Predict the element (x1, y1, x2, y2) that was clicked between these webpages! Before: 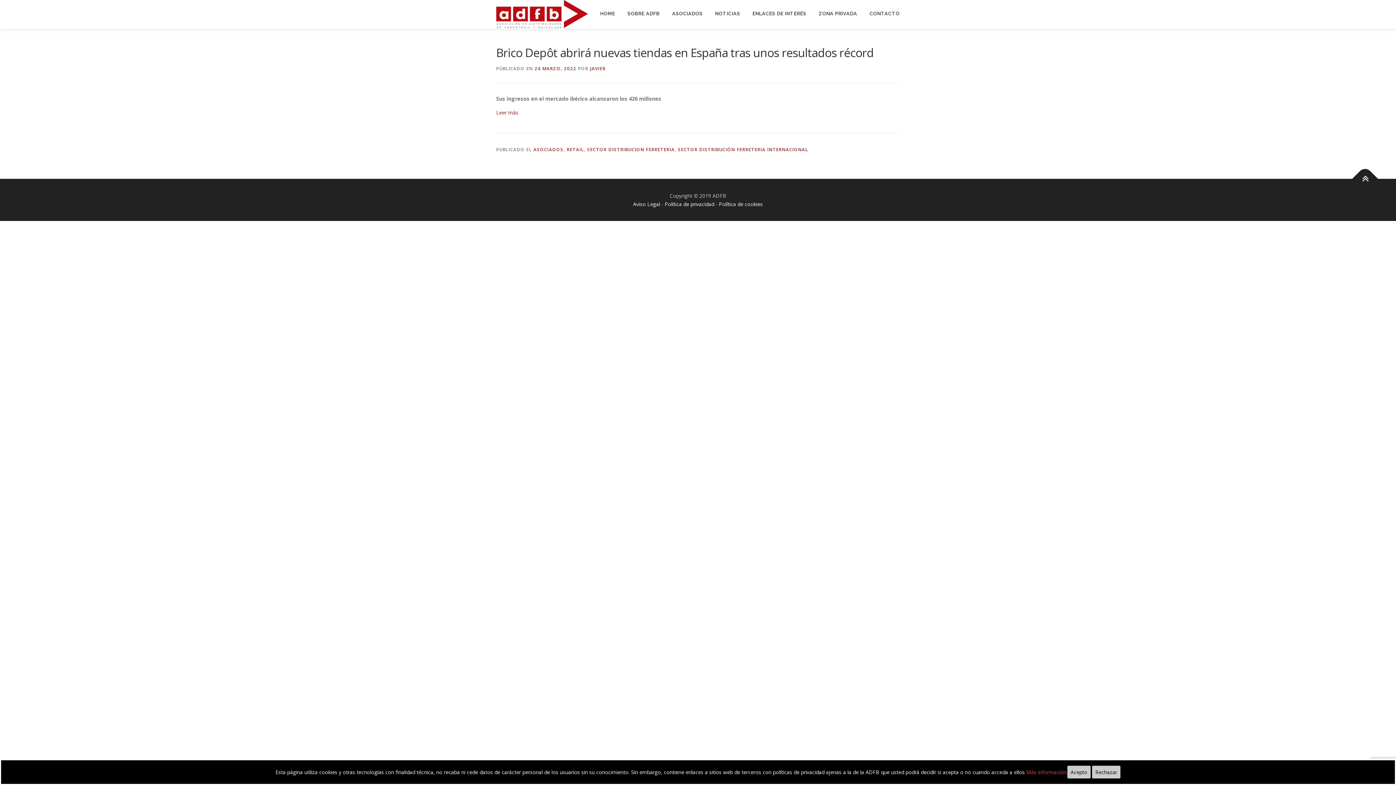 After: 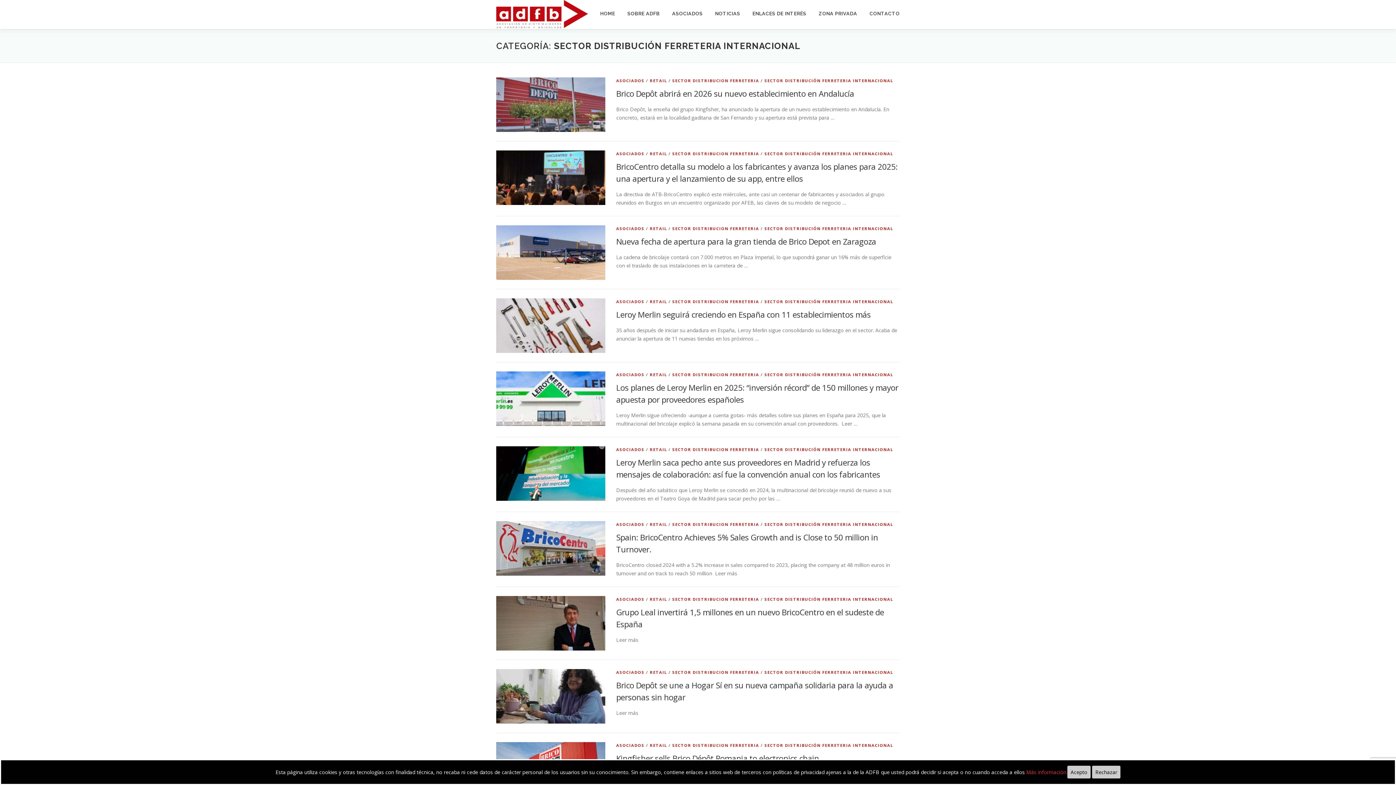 Action: bbox: (678, 146, 808, 152) label: SECTOR DISTRIBUCIÓN FERRETERIA INTERNACIONAL